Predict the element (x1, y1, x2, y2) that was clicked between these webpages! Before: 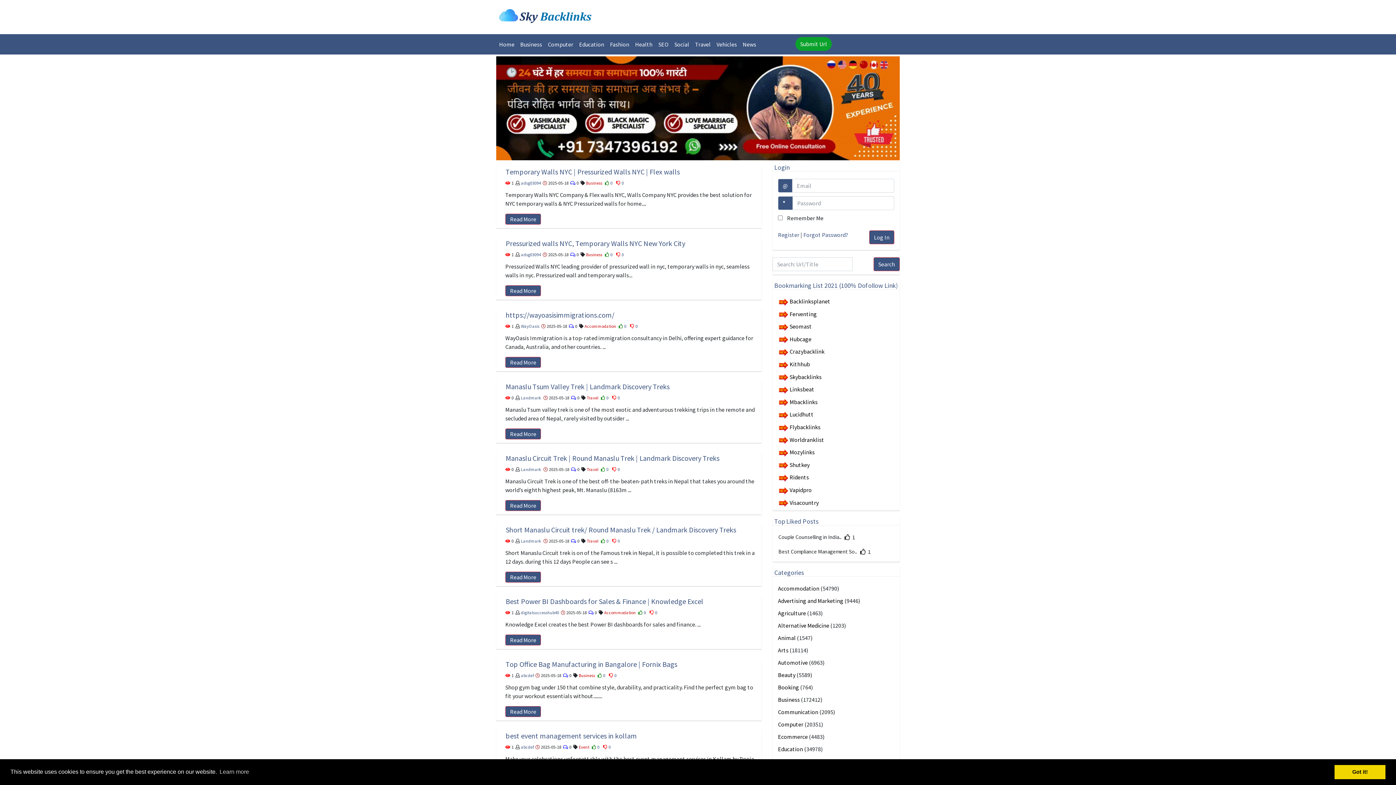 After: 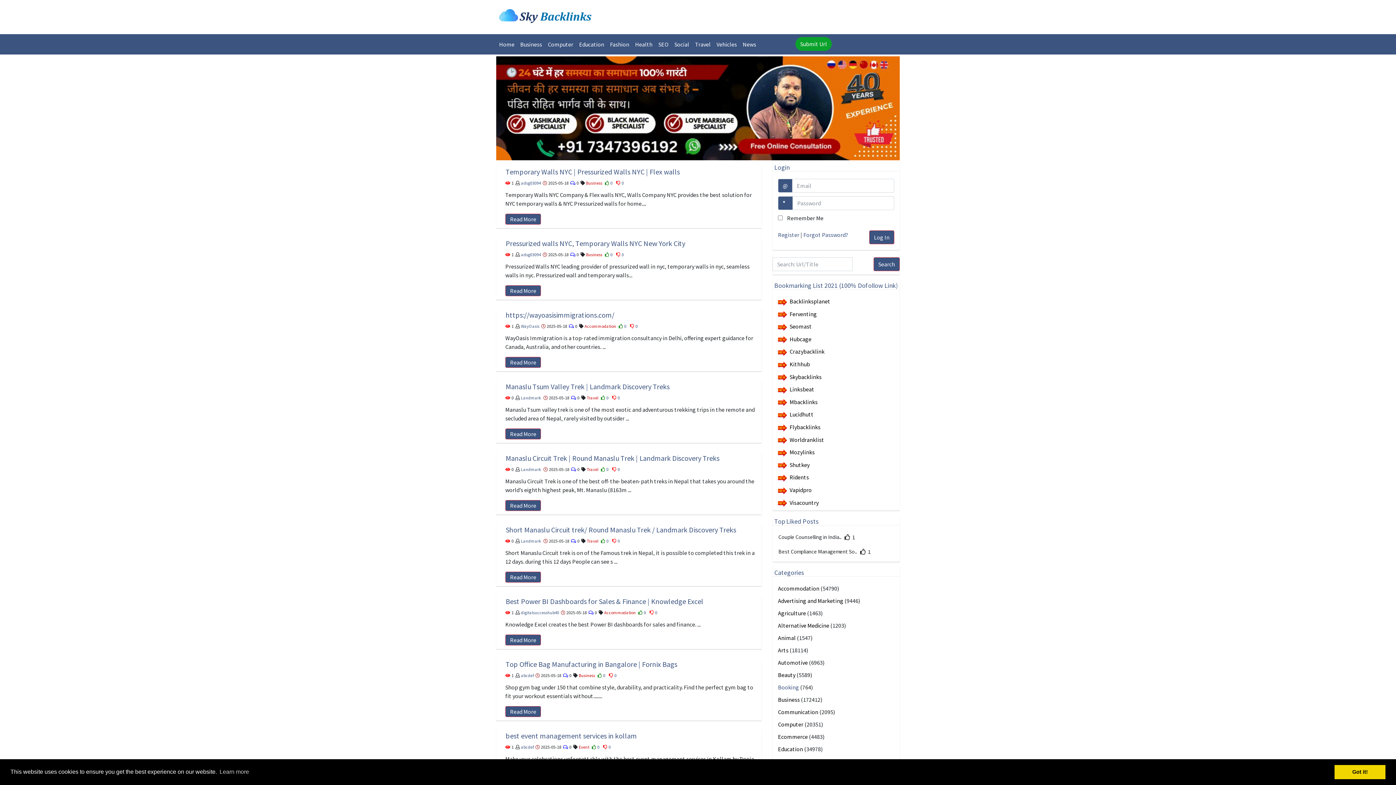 Action: label: Booking  bbox: (778, 684, 800, 691)